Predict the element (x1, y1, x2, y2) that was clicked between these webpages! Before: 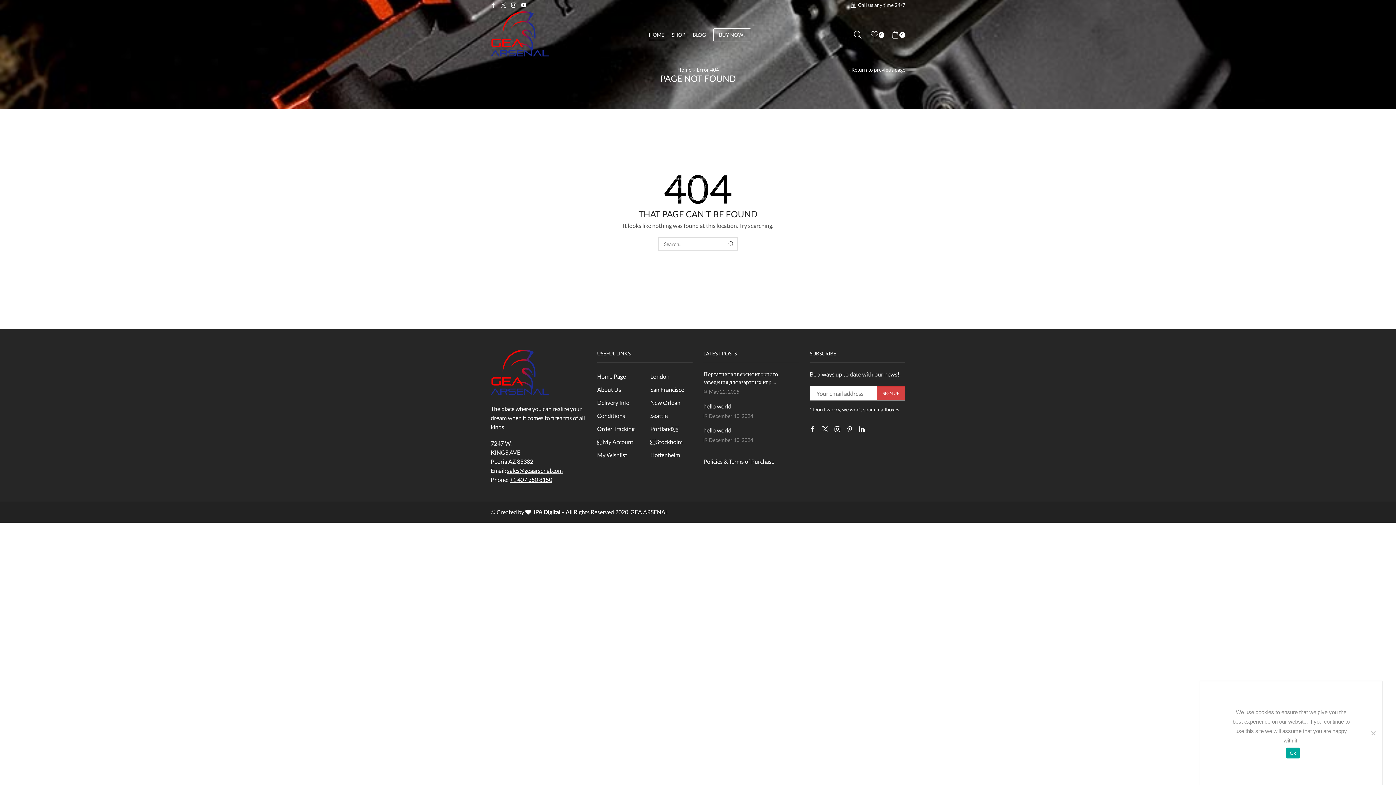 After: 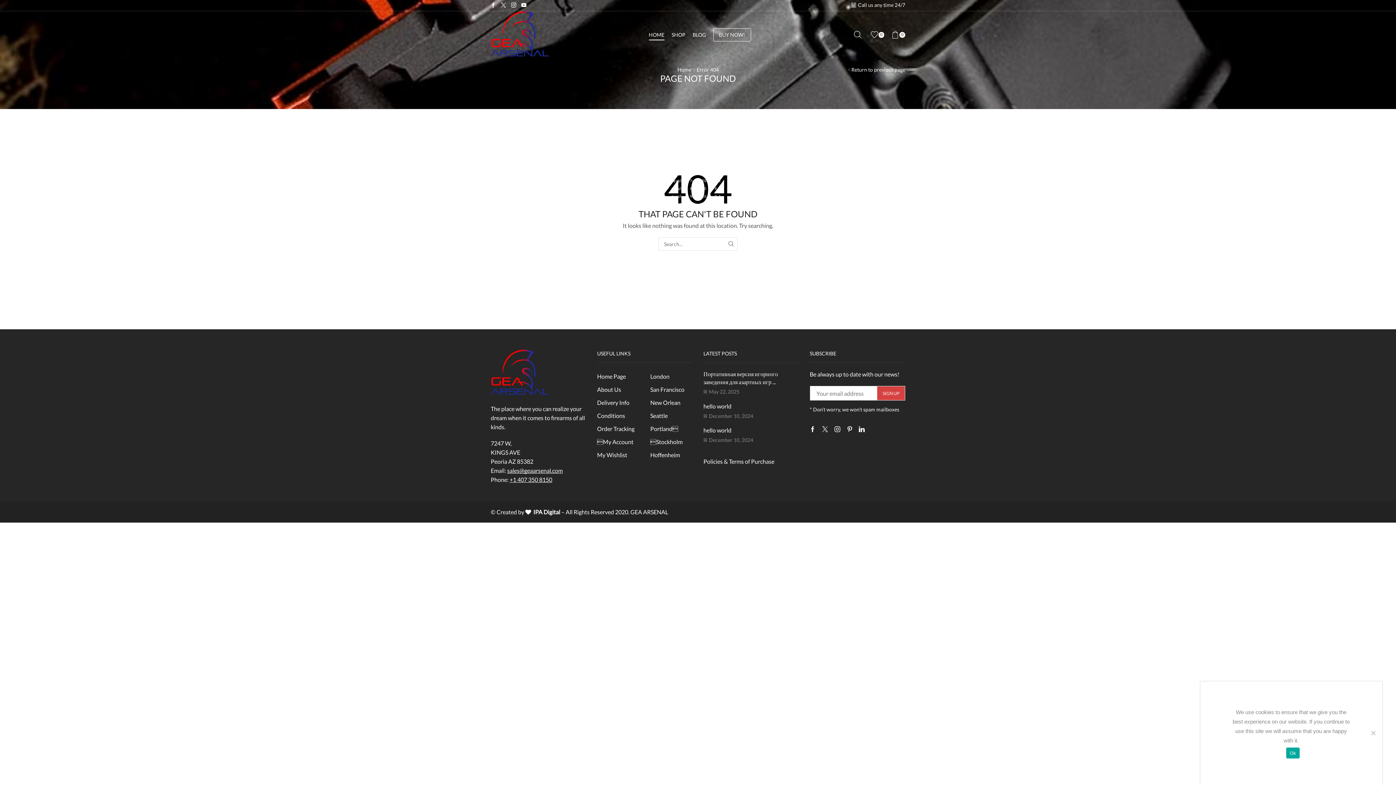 Action: label: Instagram bbox: (834, 426, 840, 432)